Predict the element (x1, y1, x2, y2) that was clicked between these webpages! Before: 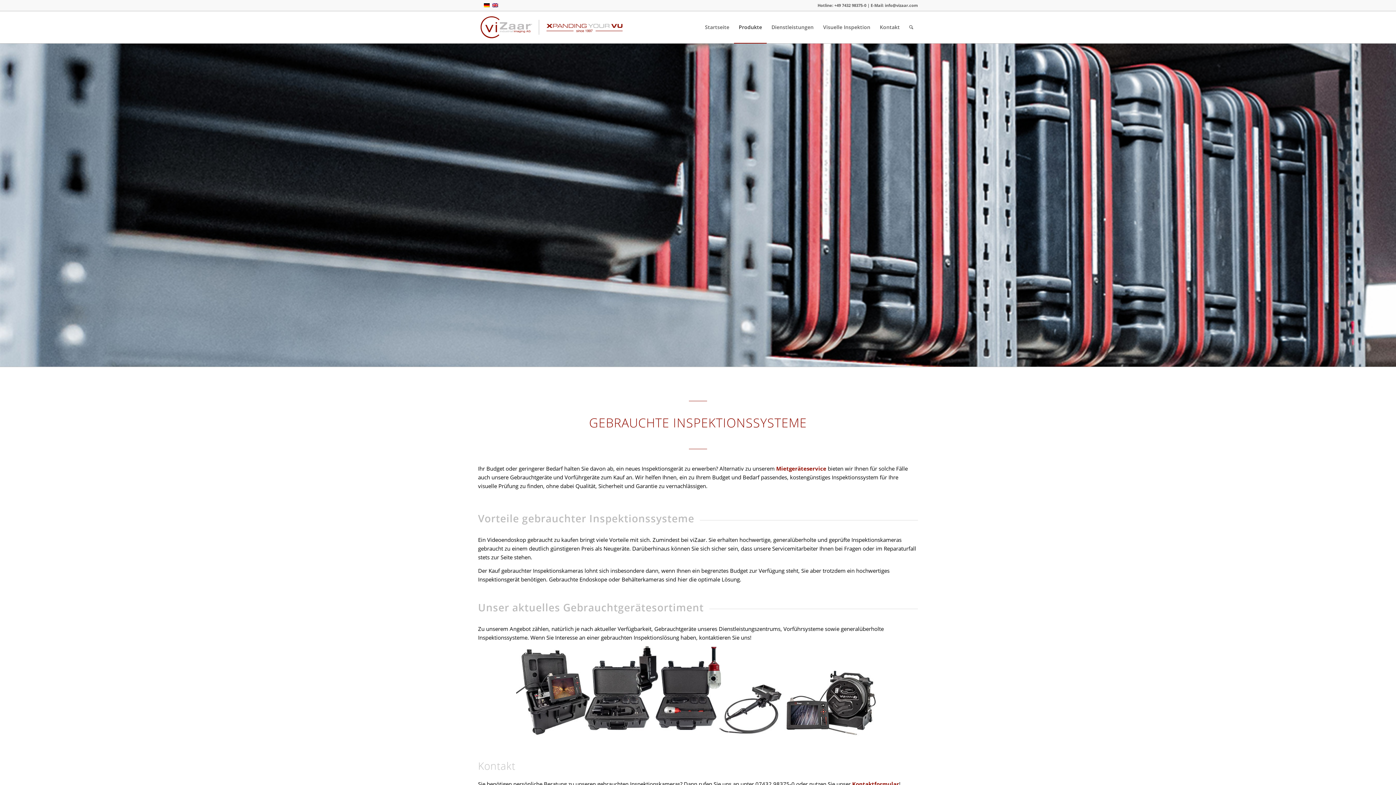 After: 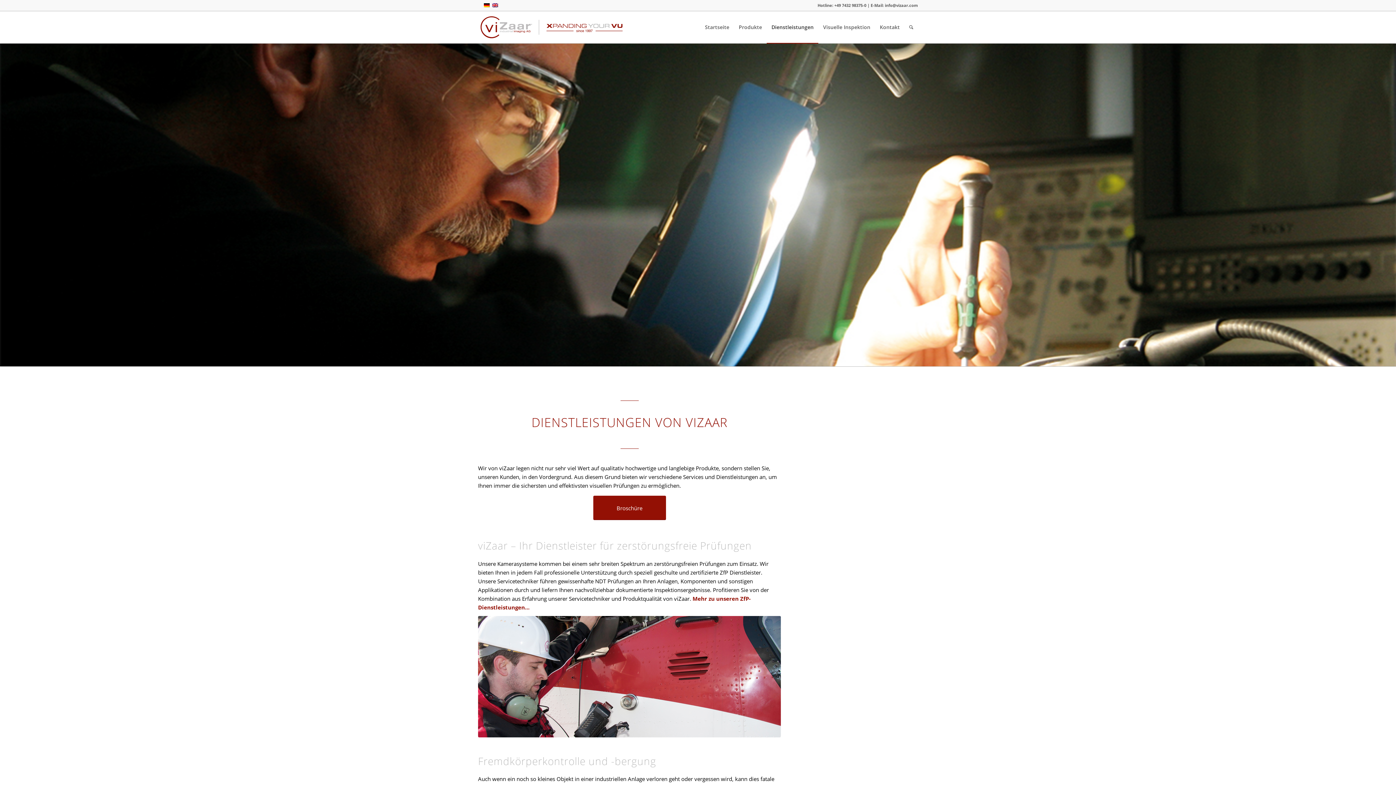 Action: bbox: (766, 11, 818, 43) label: Dienstleistungen